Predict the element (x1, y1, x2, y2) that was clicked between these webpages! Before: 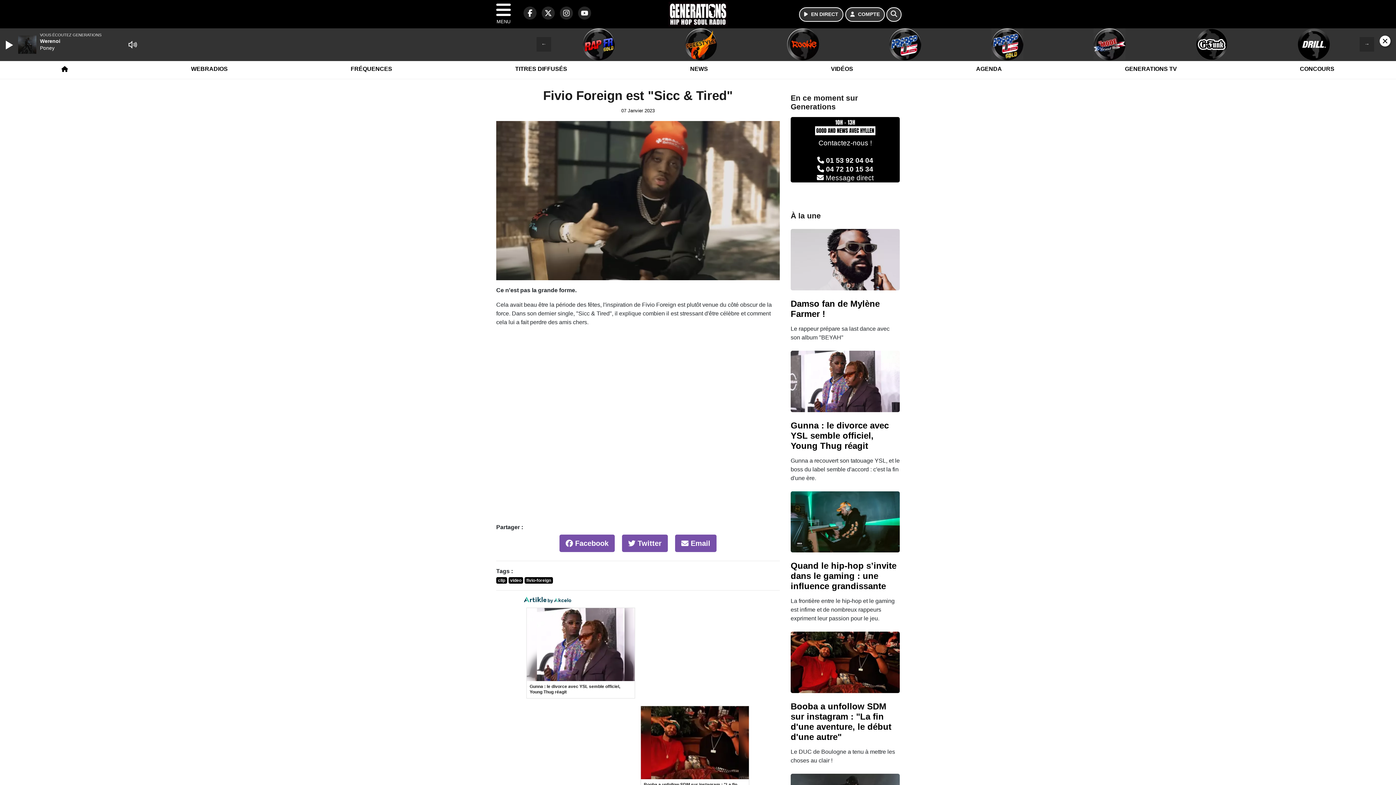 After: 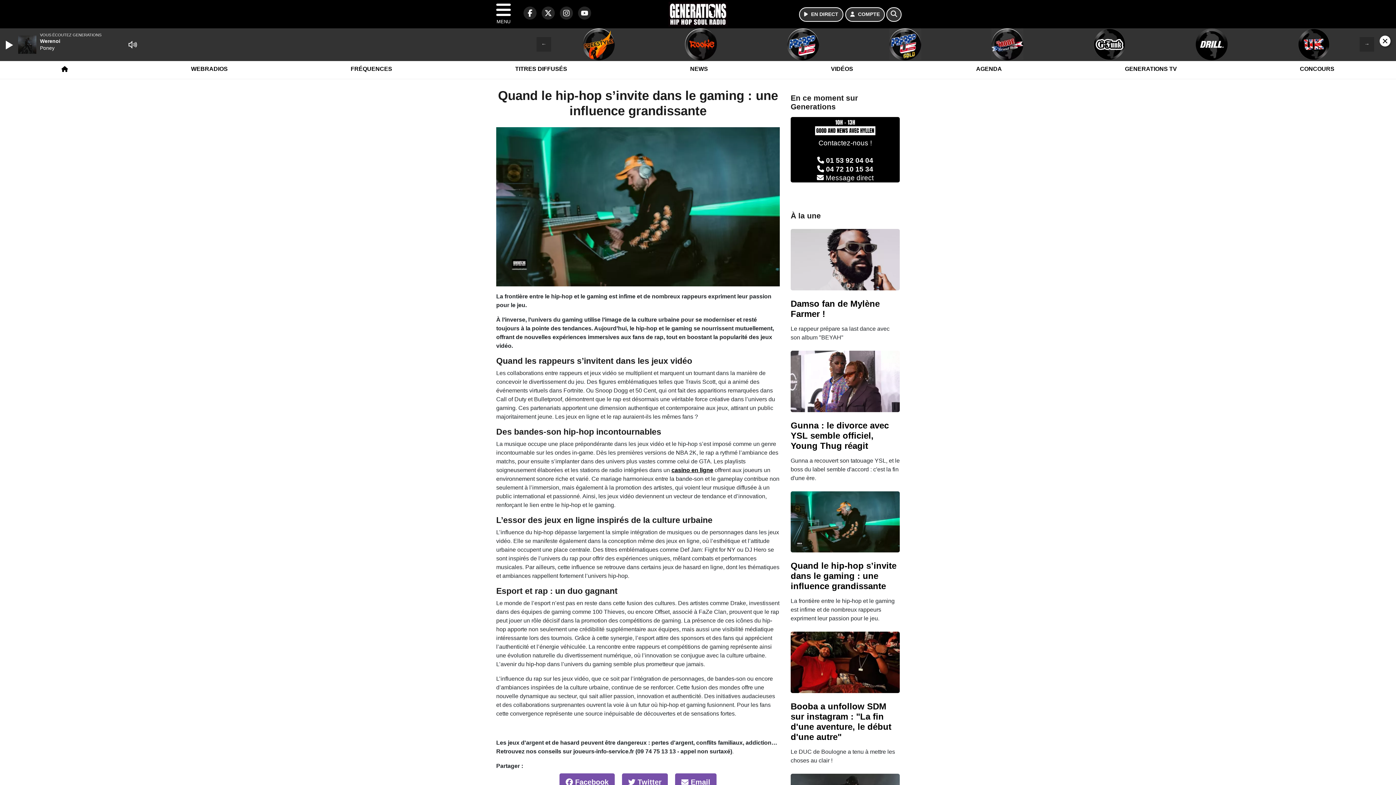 Action: bbox: (790, 518, 900, 524)